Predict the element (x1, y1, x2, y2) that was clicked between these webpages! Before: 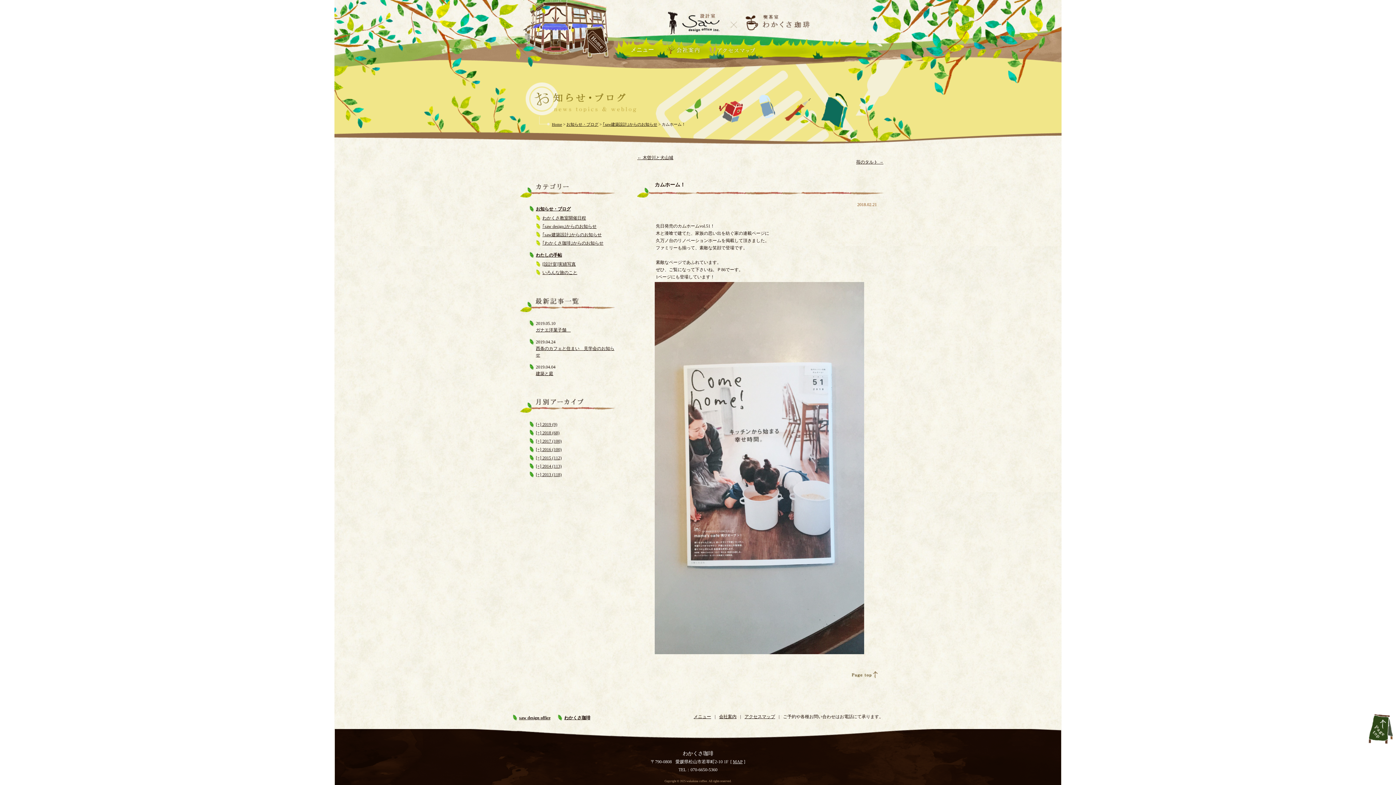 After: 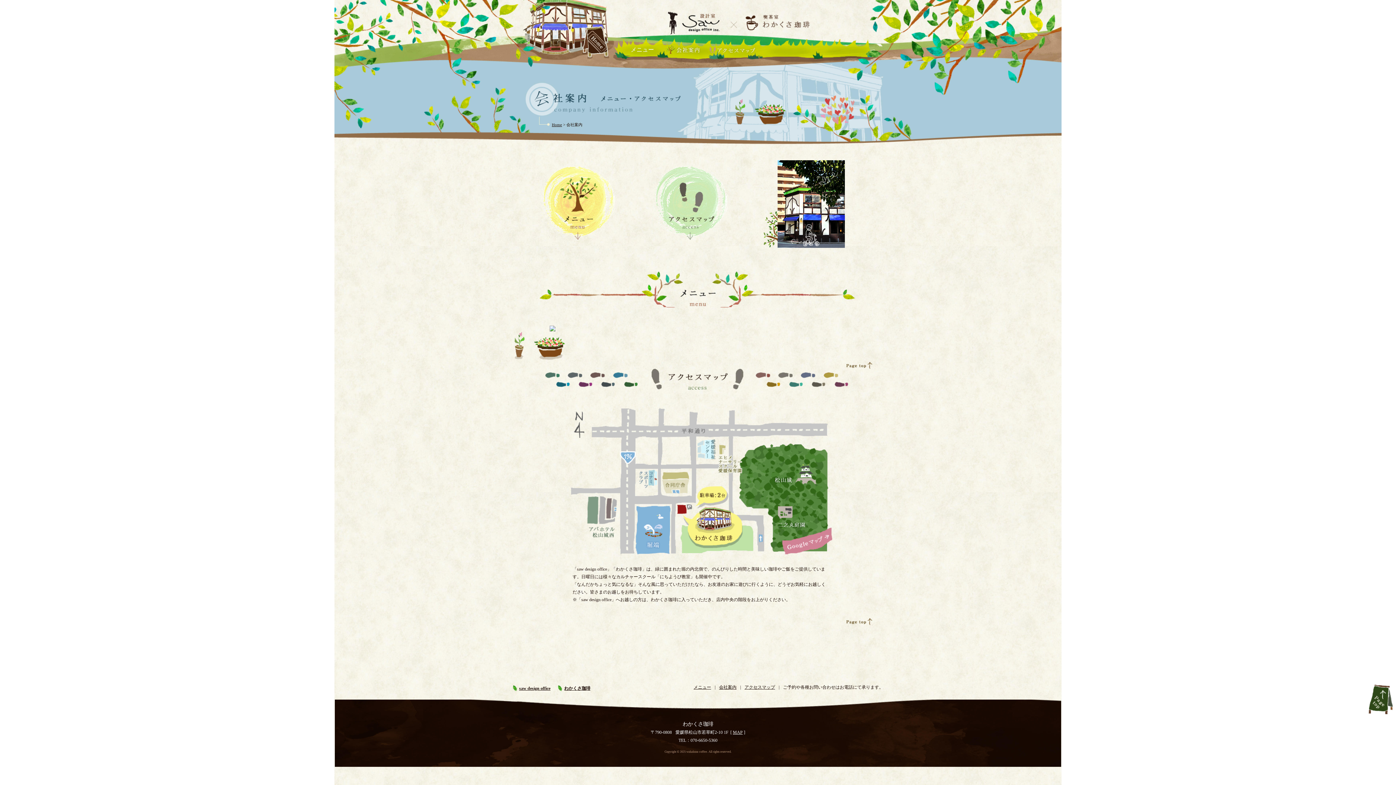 Action: bbox: (708, 45, 756, 56)